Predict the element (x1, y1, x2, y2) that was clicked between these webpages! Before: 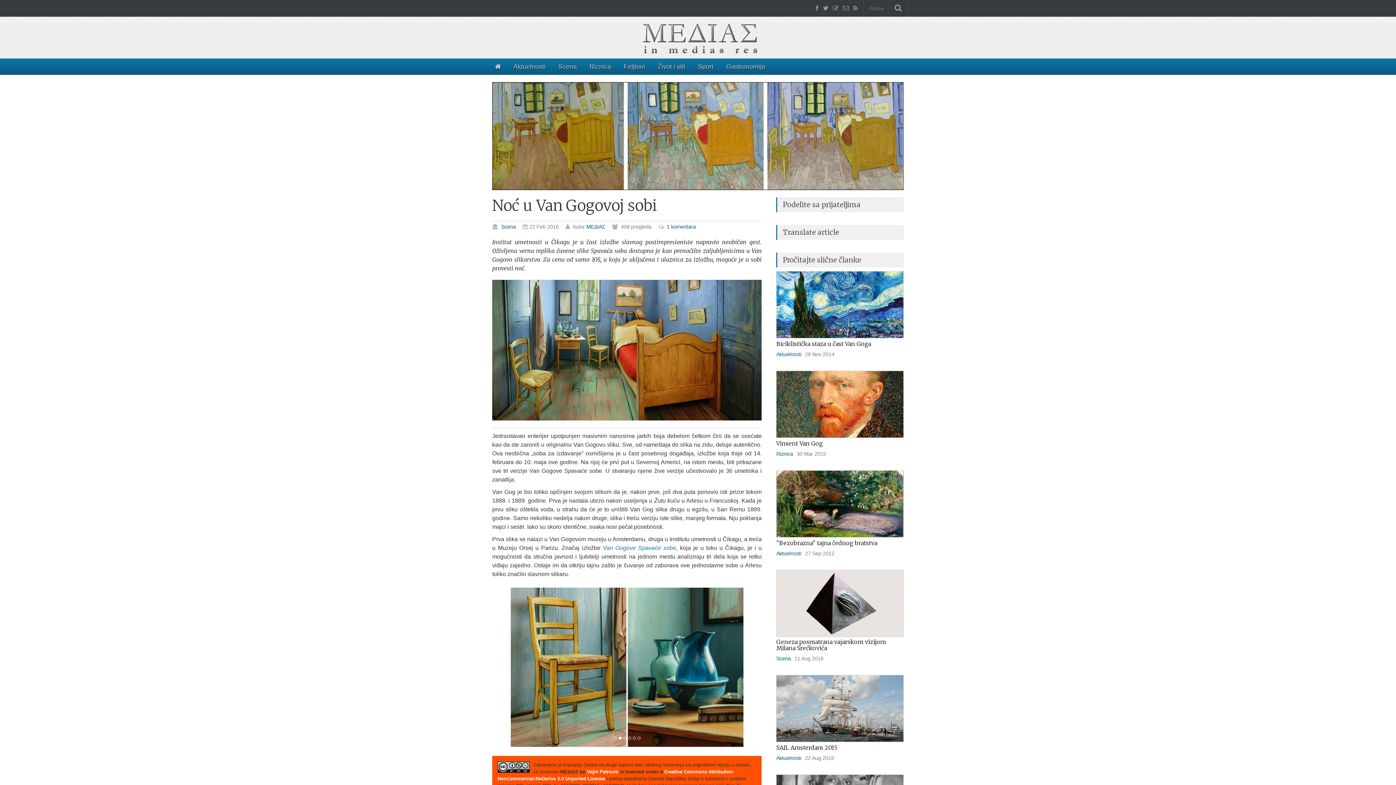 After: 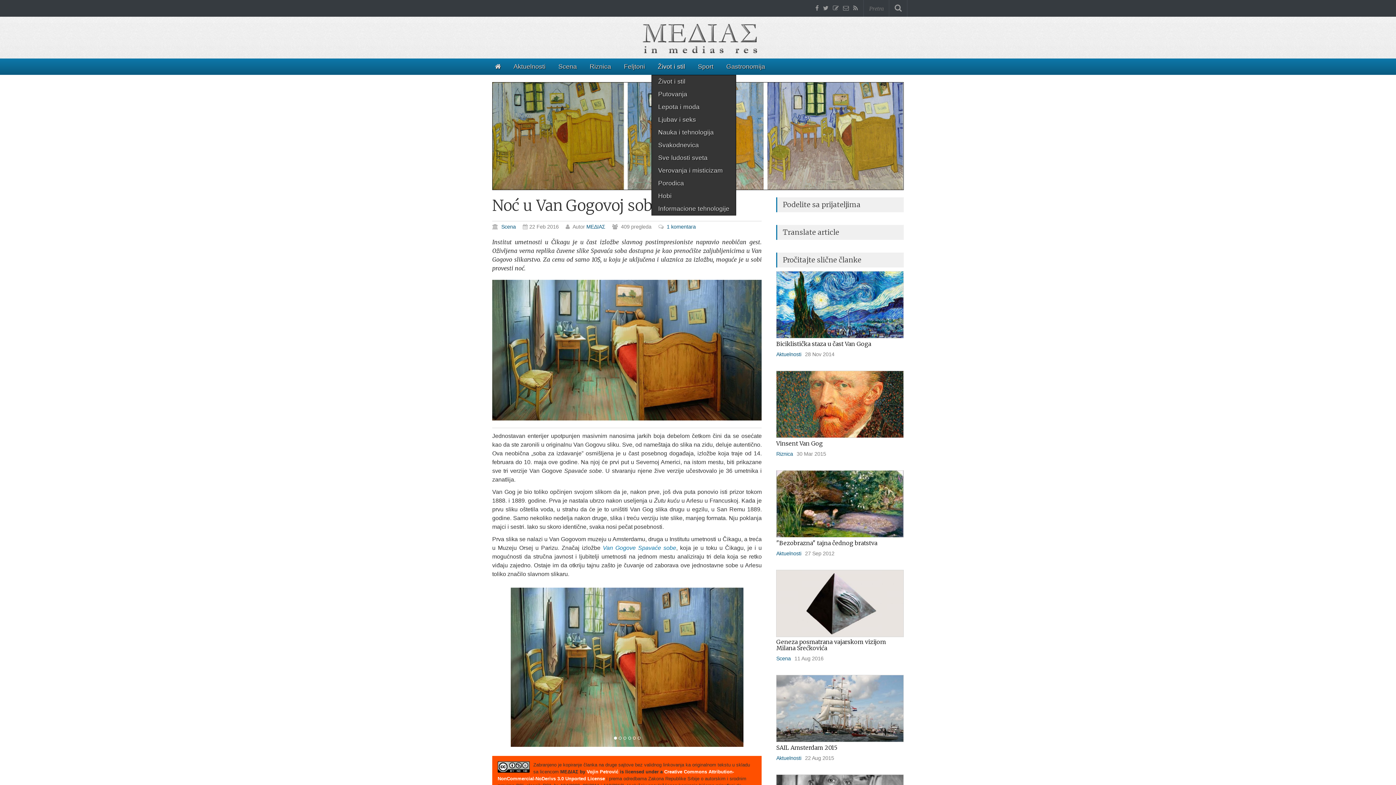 Action: label: Život i stil bbox: (651, 58, 691, 74)